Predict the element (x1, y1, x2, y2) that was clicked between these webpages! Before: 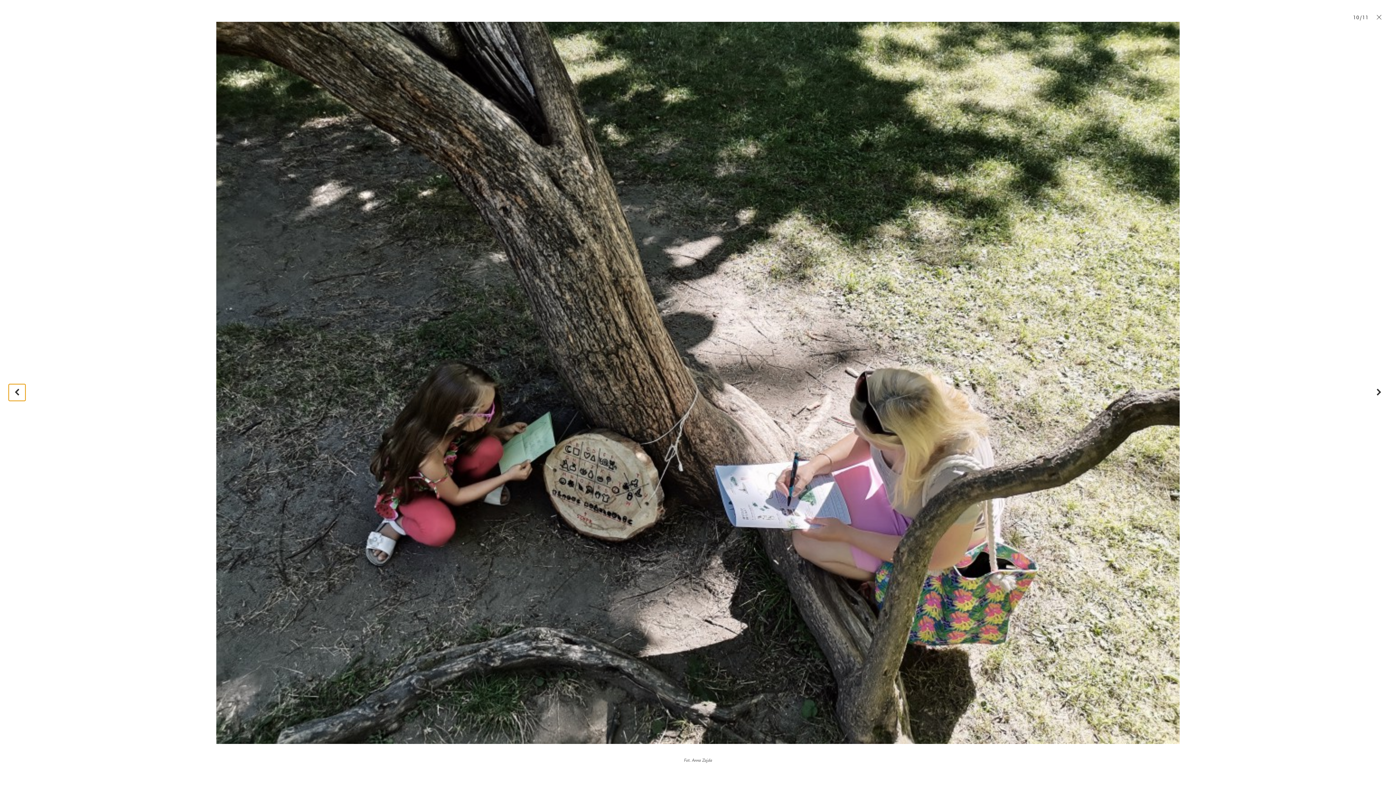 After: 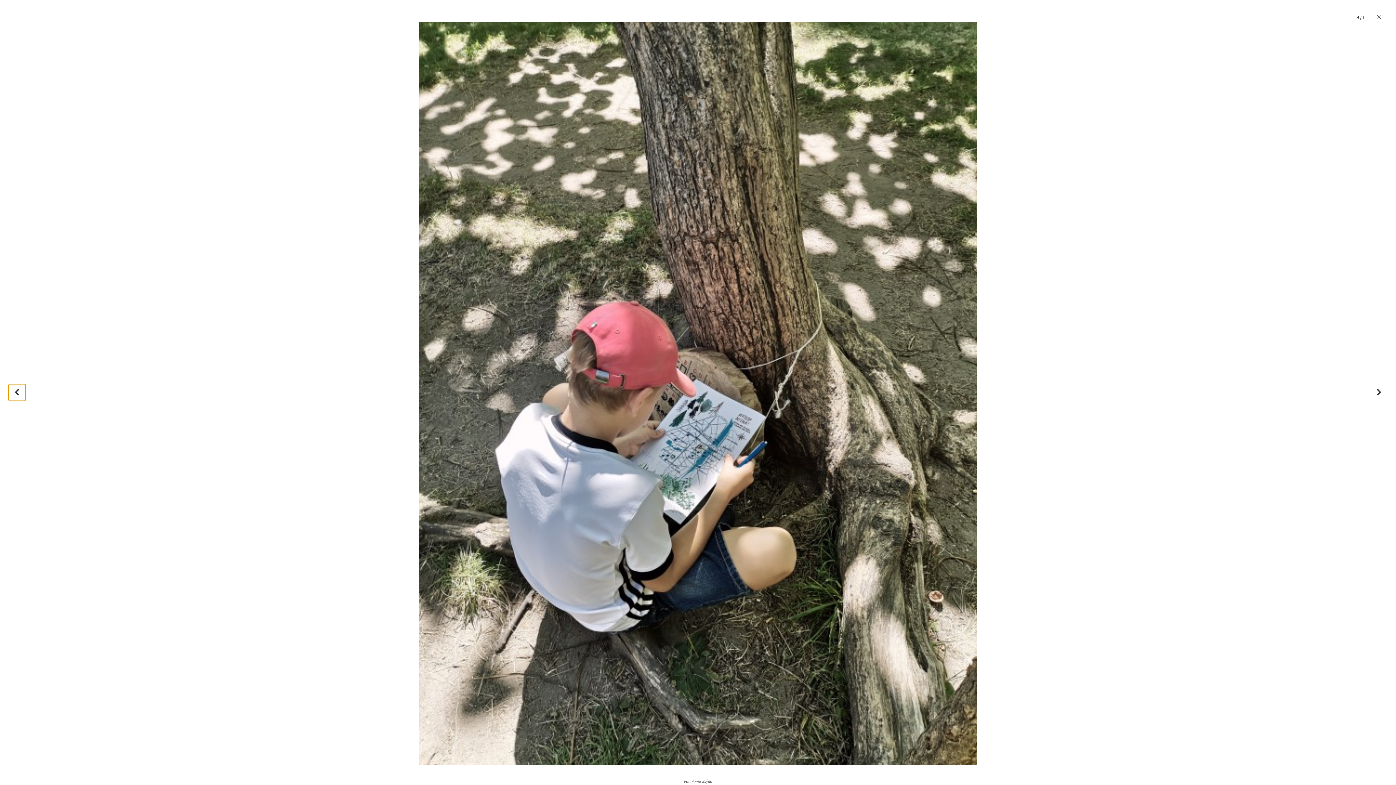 Action: bbox: (9, 384, 25, 400) label: Poprzednie zdjęcie